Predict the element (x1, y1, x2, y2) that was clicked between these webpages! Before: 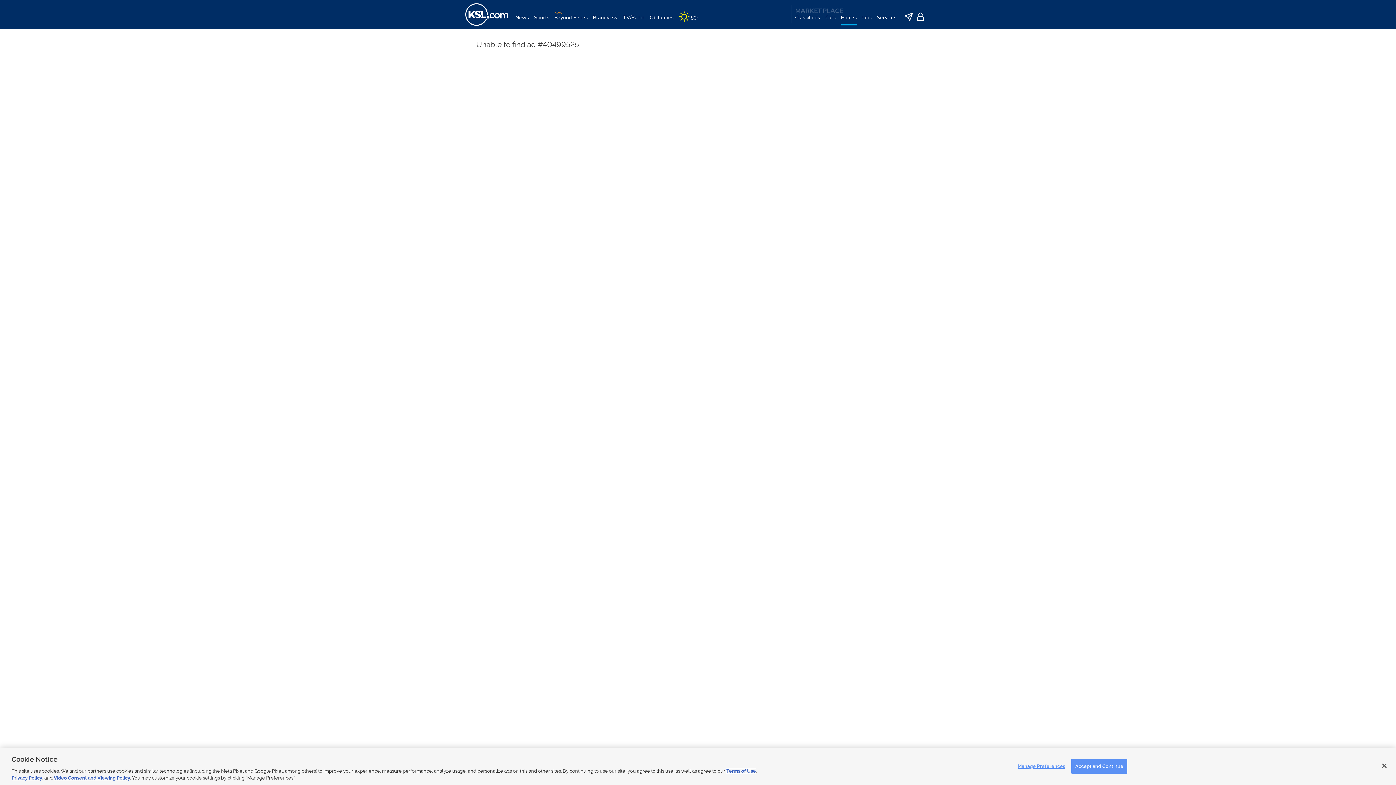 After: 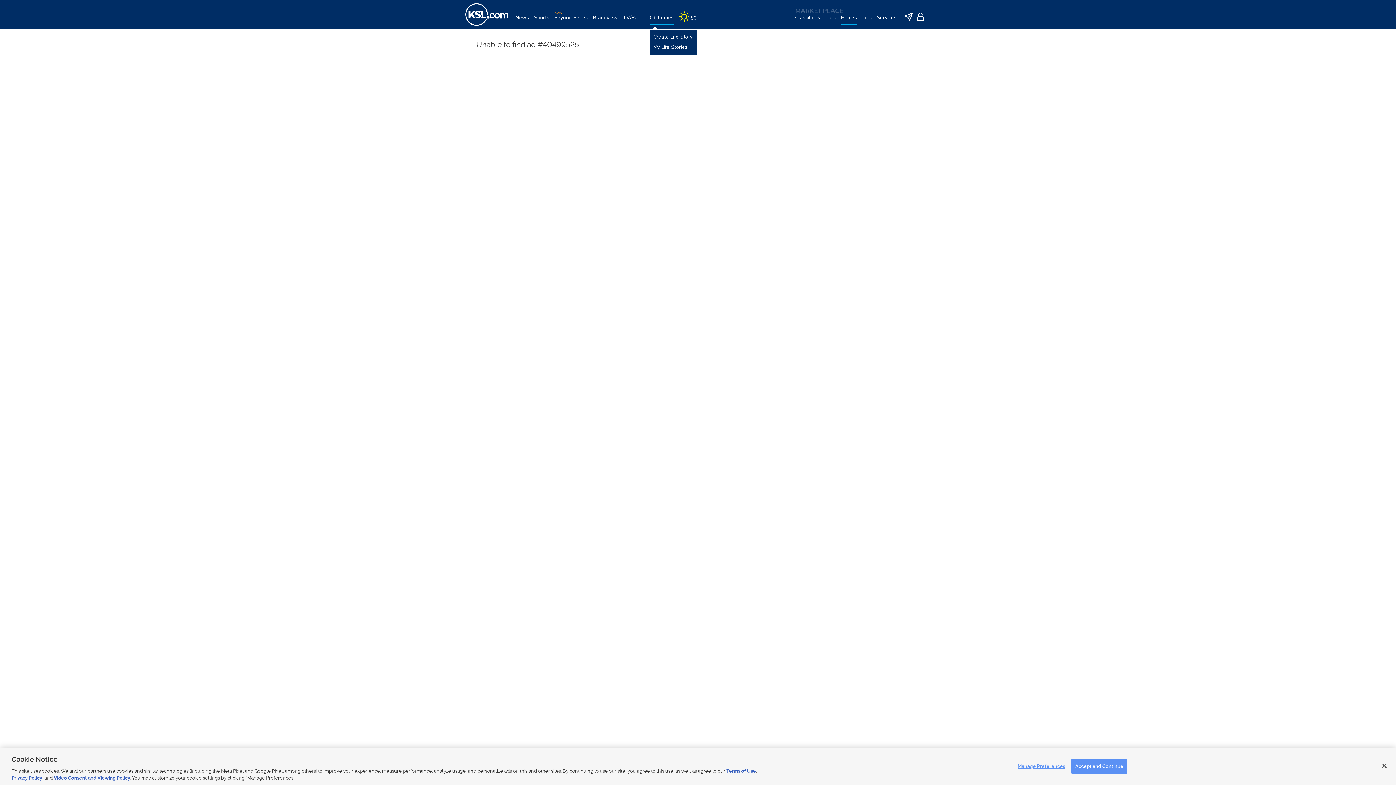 Action: label: Obituaries bbox: (649, 14, 673, 29)